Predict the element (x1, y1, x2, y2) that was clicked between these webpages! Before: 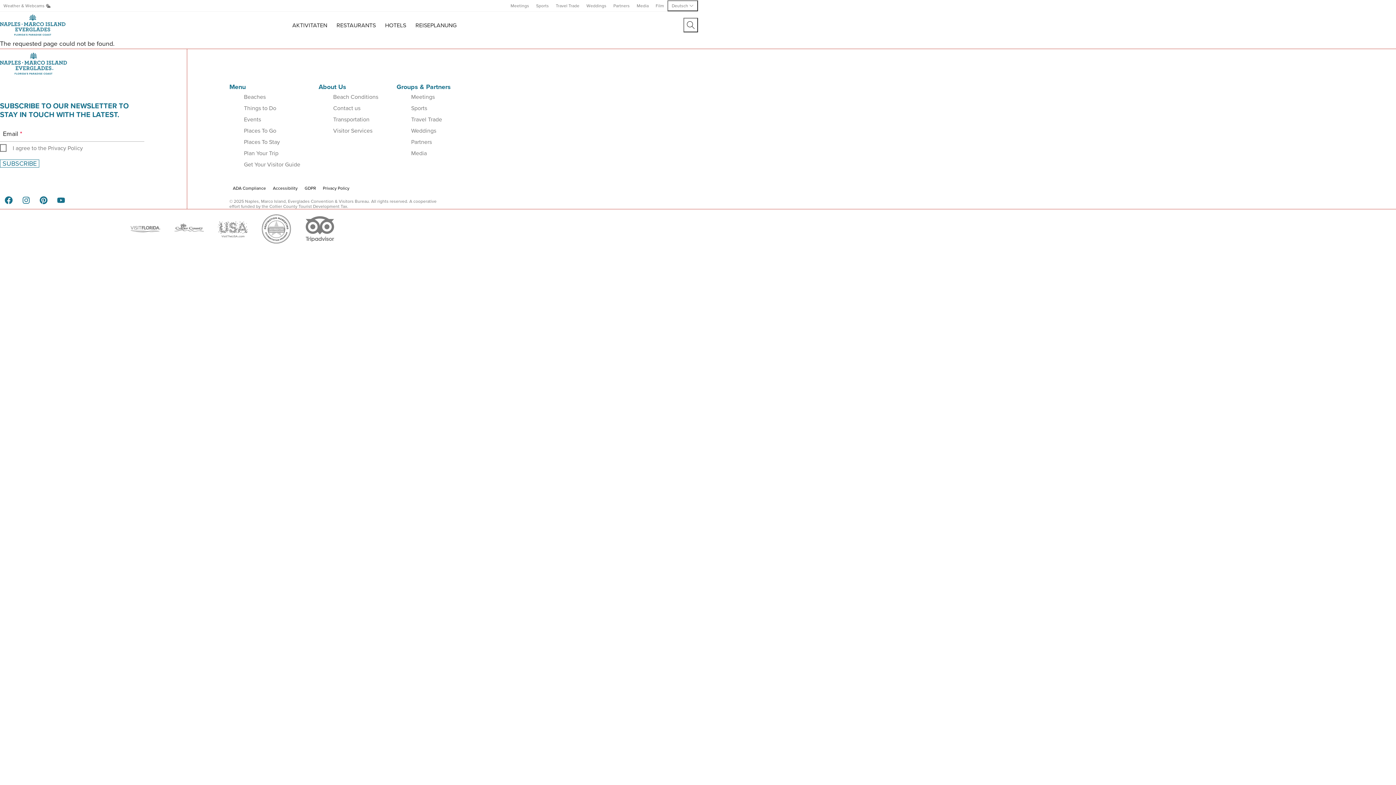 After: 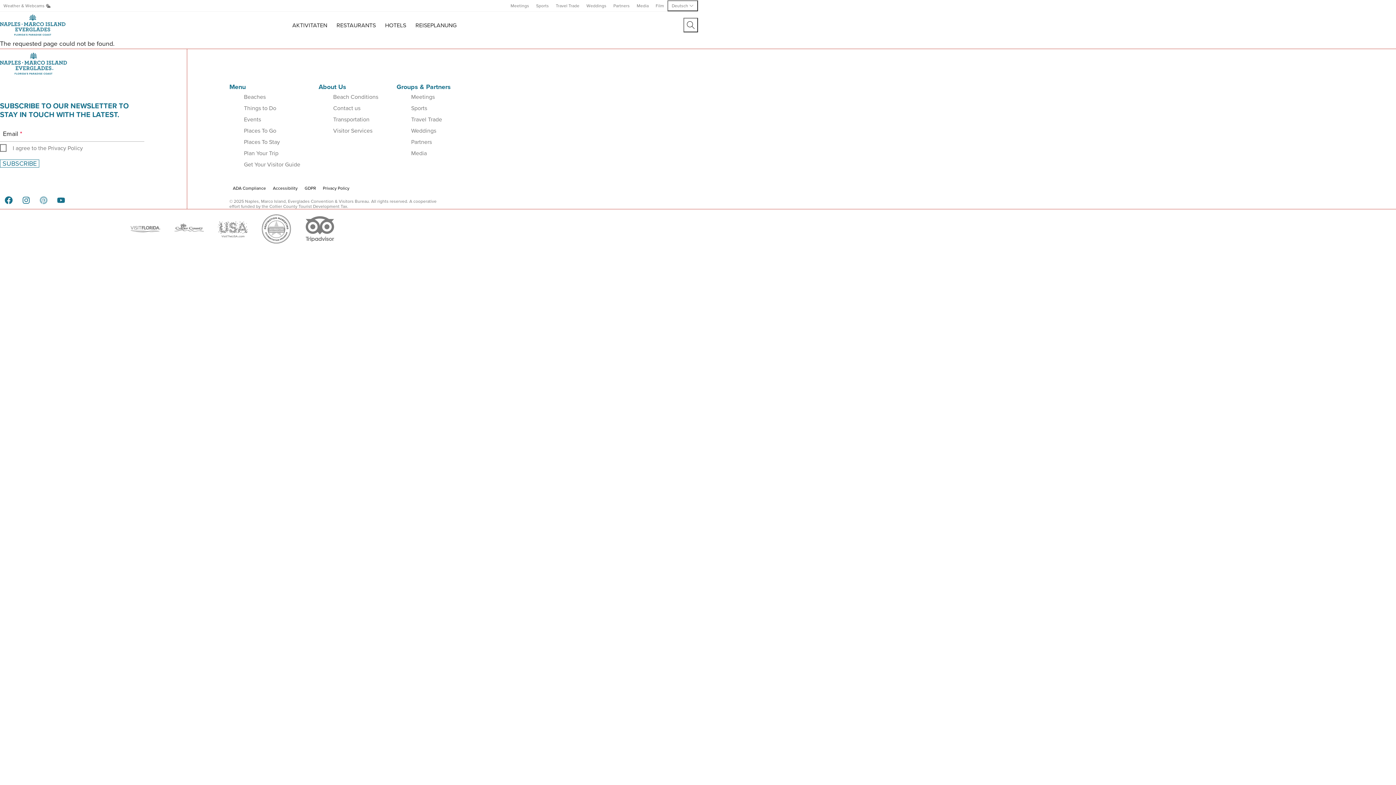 Action: bbox: (34, 191, 52, 209) label: Pinterest